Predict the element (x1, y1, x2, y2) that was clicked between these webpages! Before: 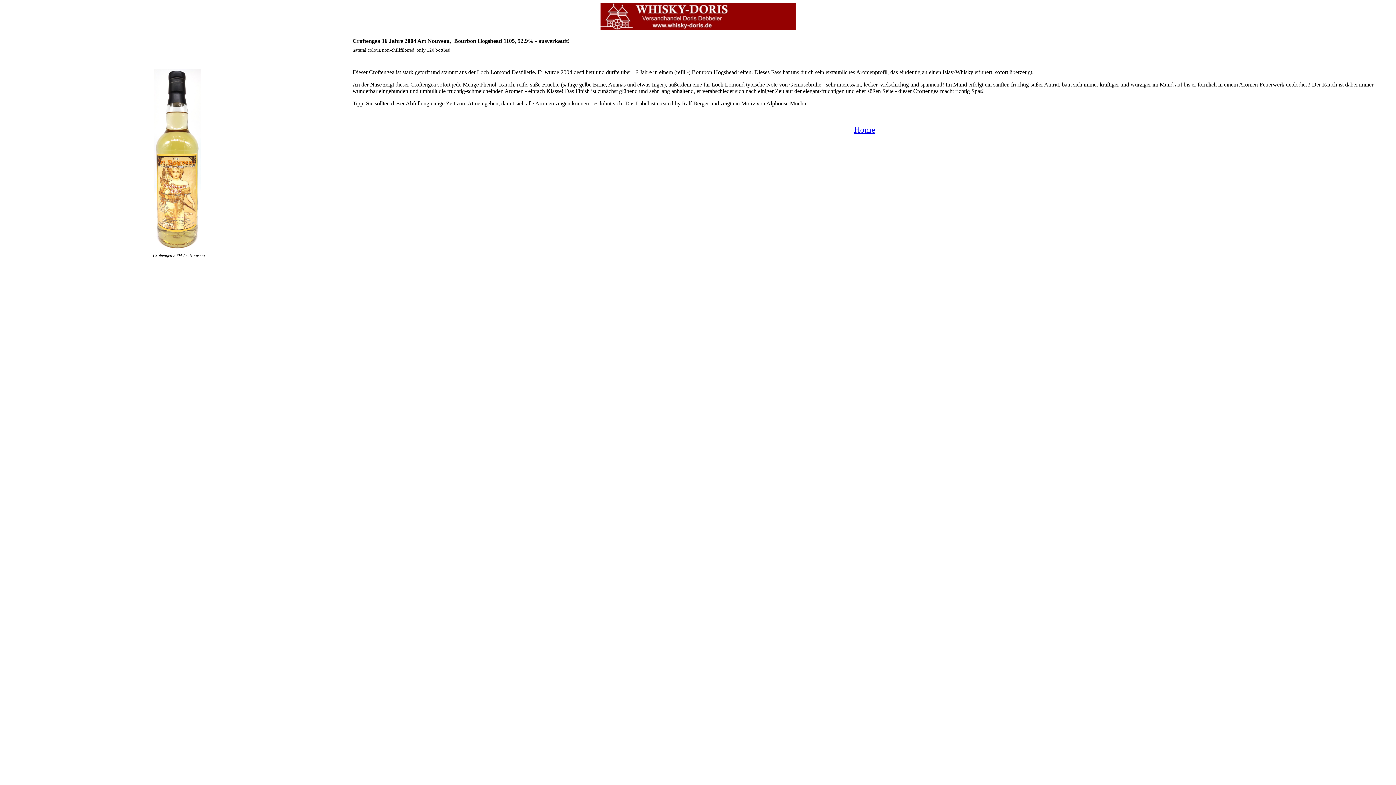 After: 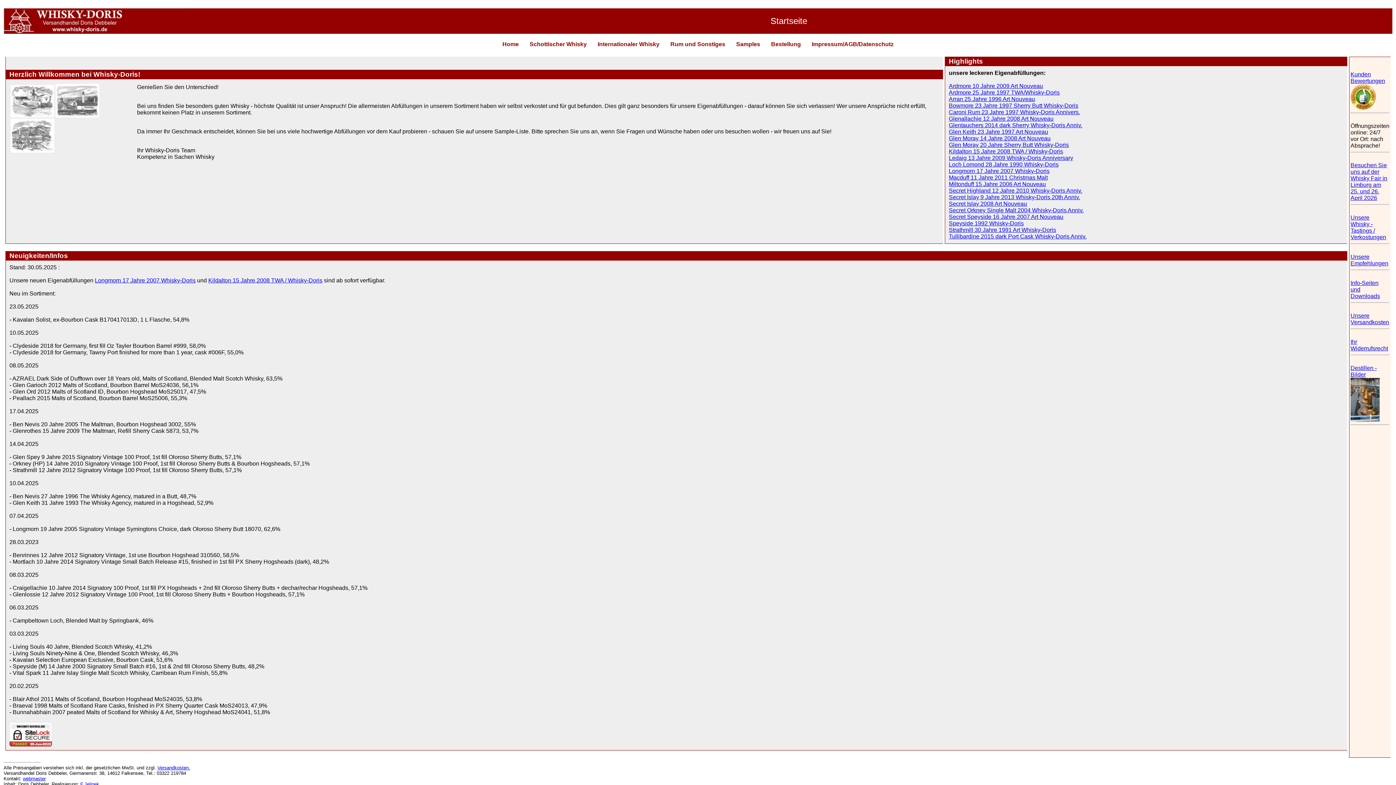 Action: bbox: (854, 125, 875, 134) label: Home